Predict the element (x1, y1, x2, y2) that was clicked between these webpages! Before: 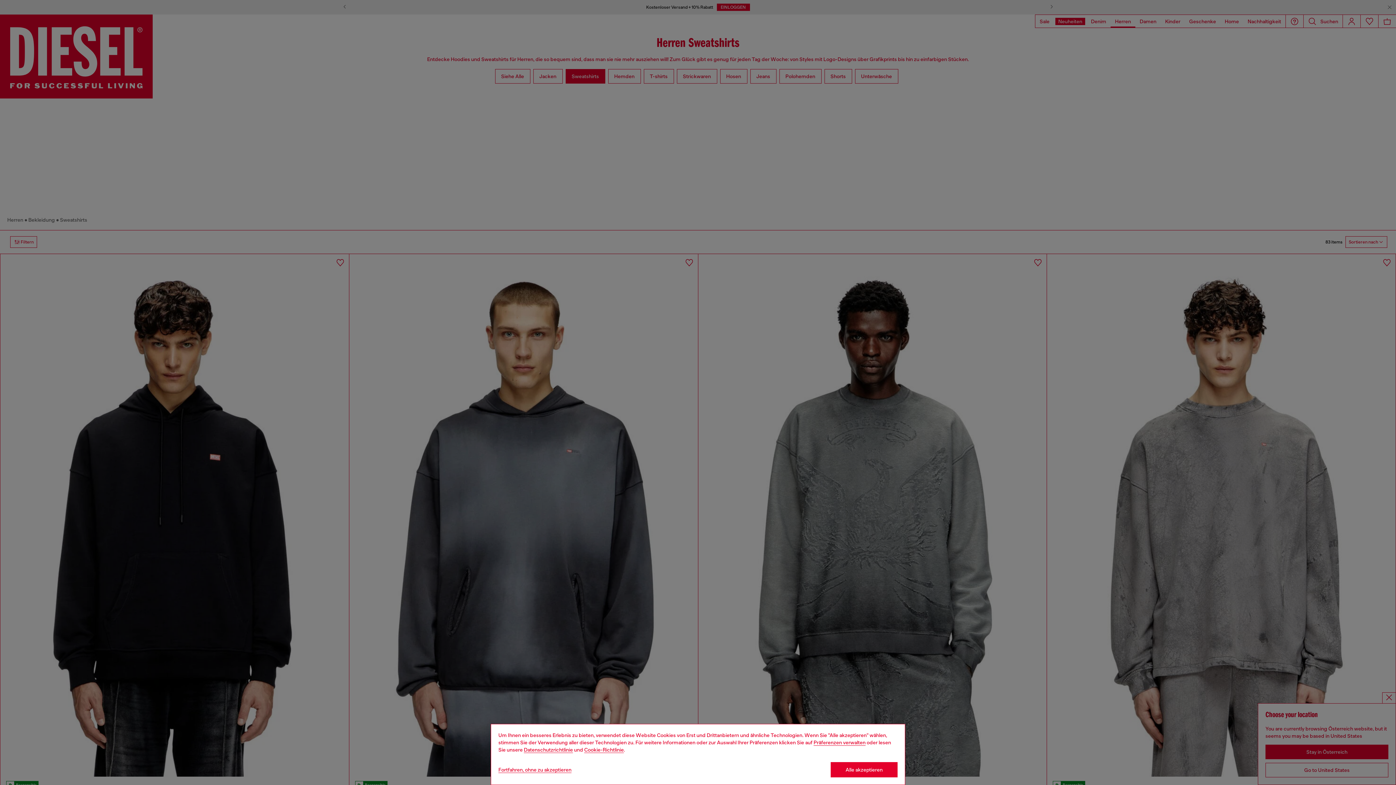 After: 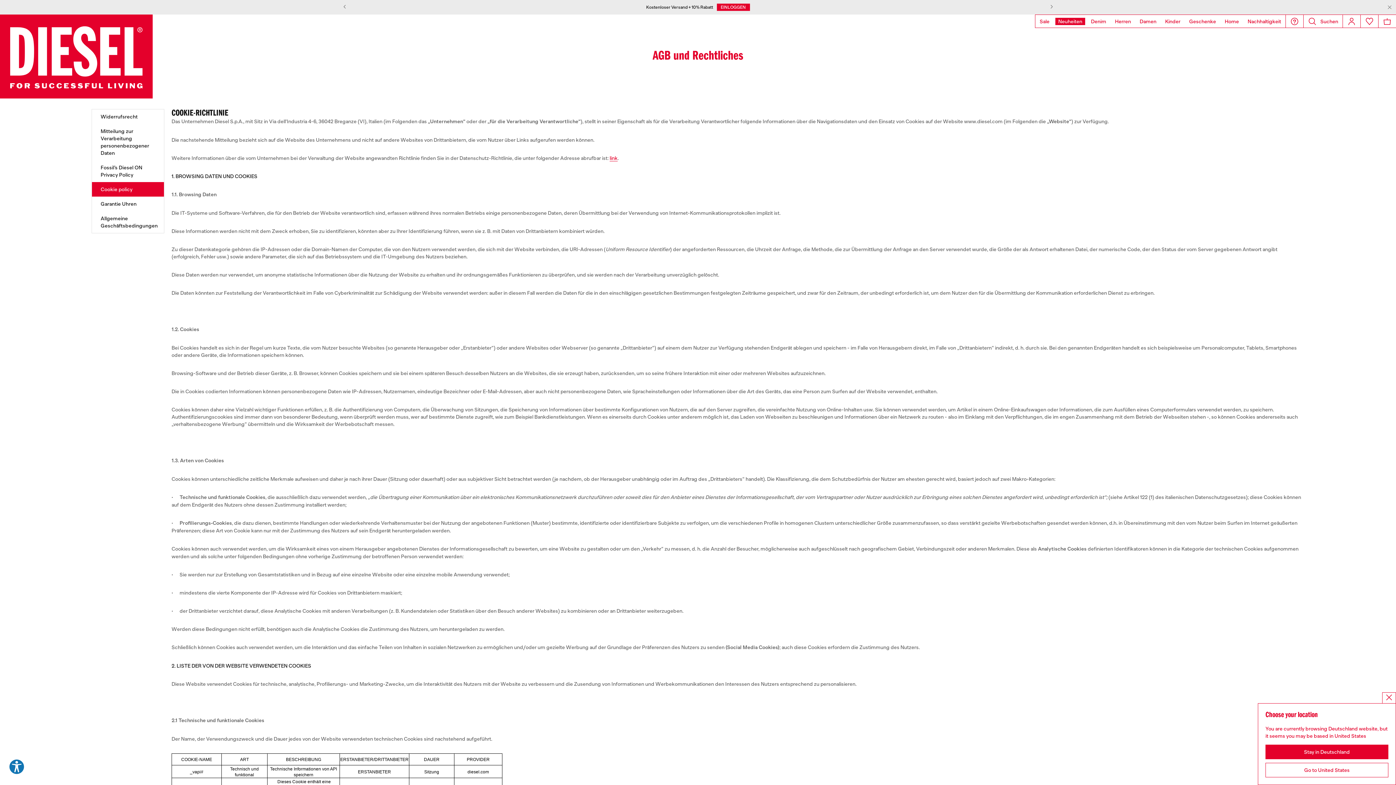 Action: label: Cookie Policy bbox: (584, 747, 624, 753)